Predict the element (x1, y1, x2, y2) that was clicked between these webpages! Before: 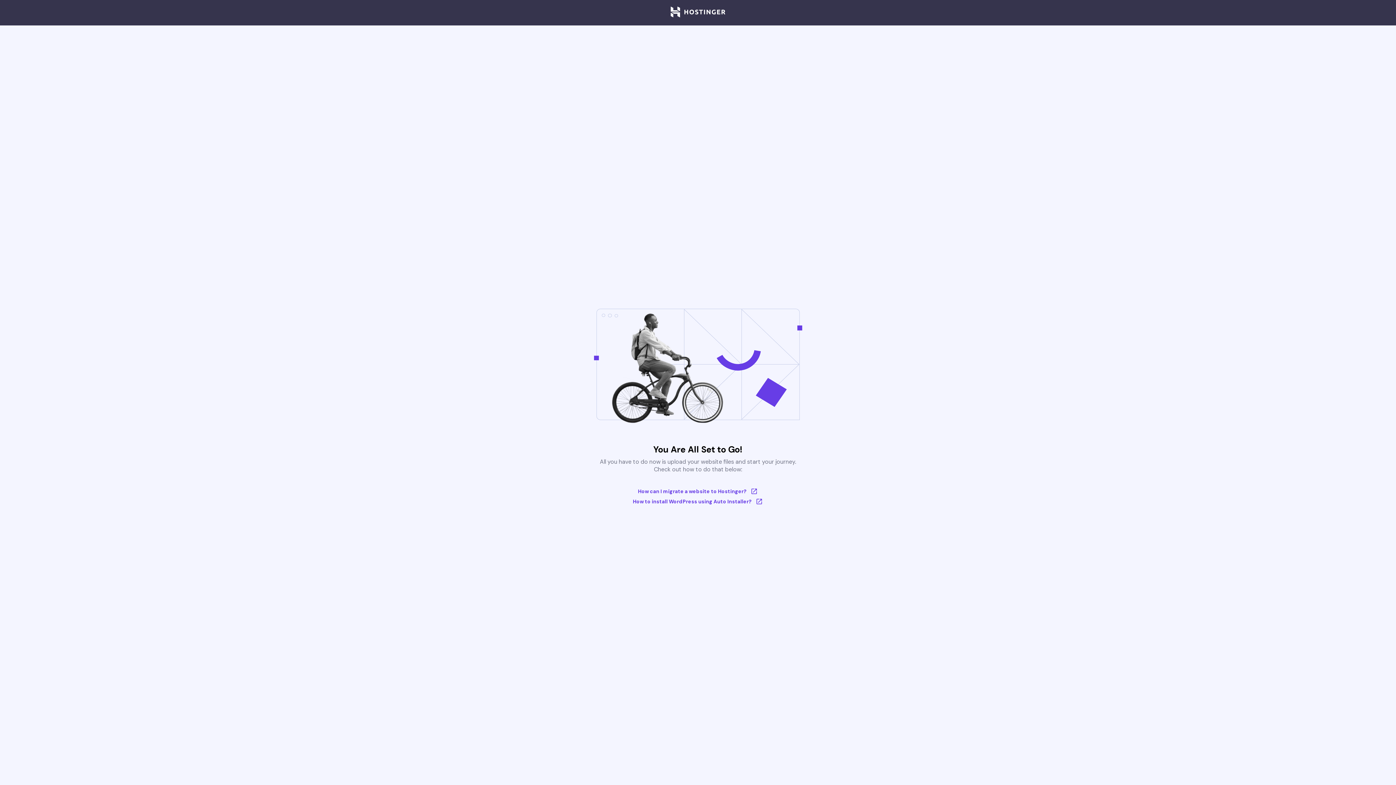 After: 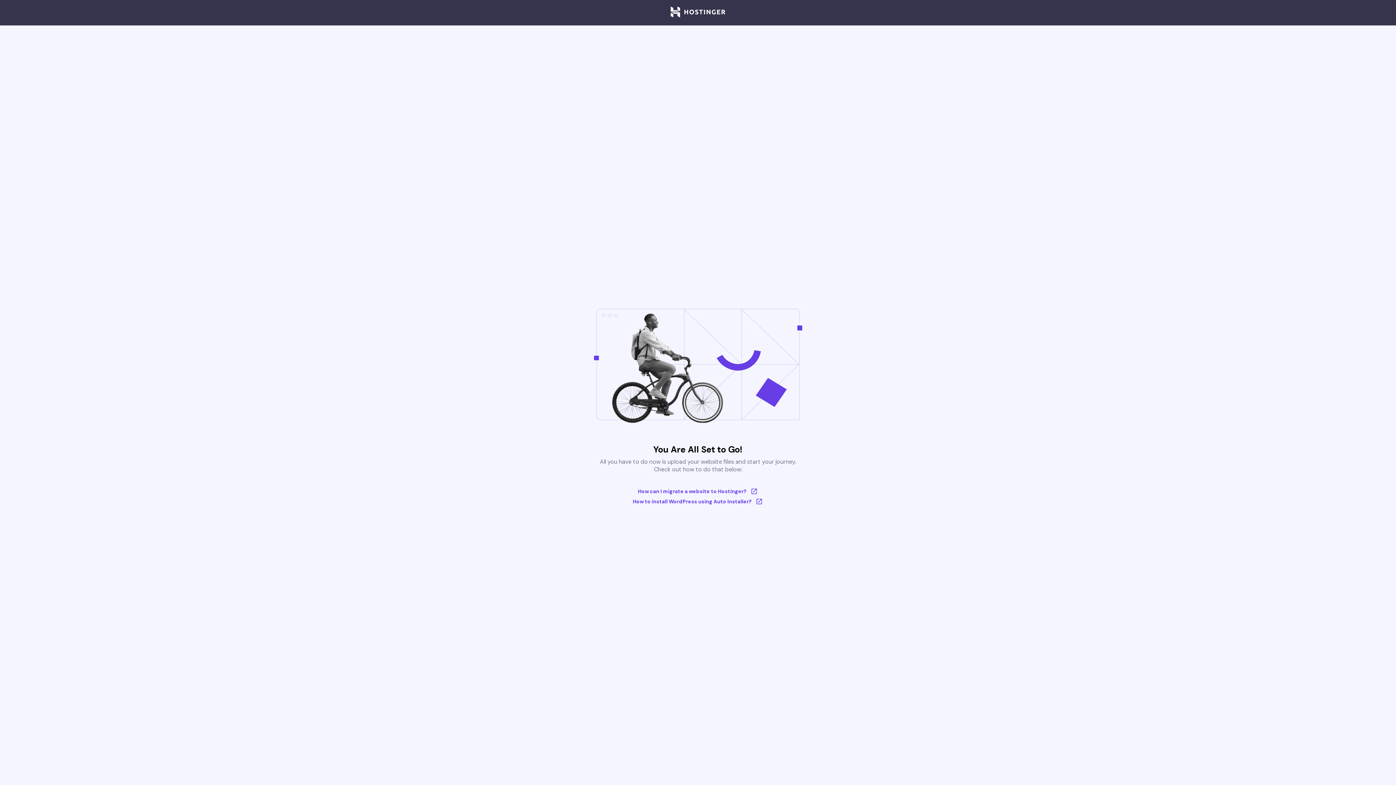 Action: bbox: (670, 6, 725, 18)